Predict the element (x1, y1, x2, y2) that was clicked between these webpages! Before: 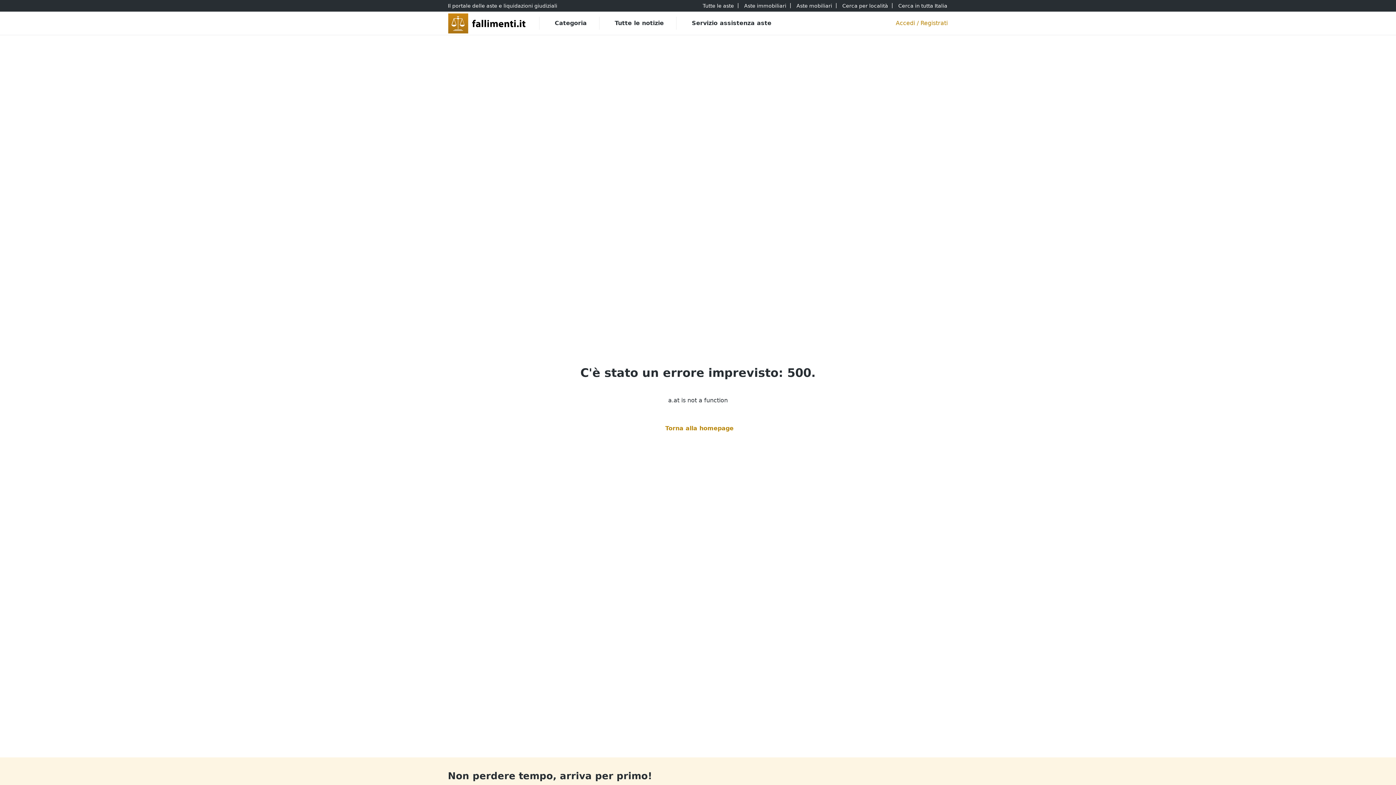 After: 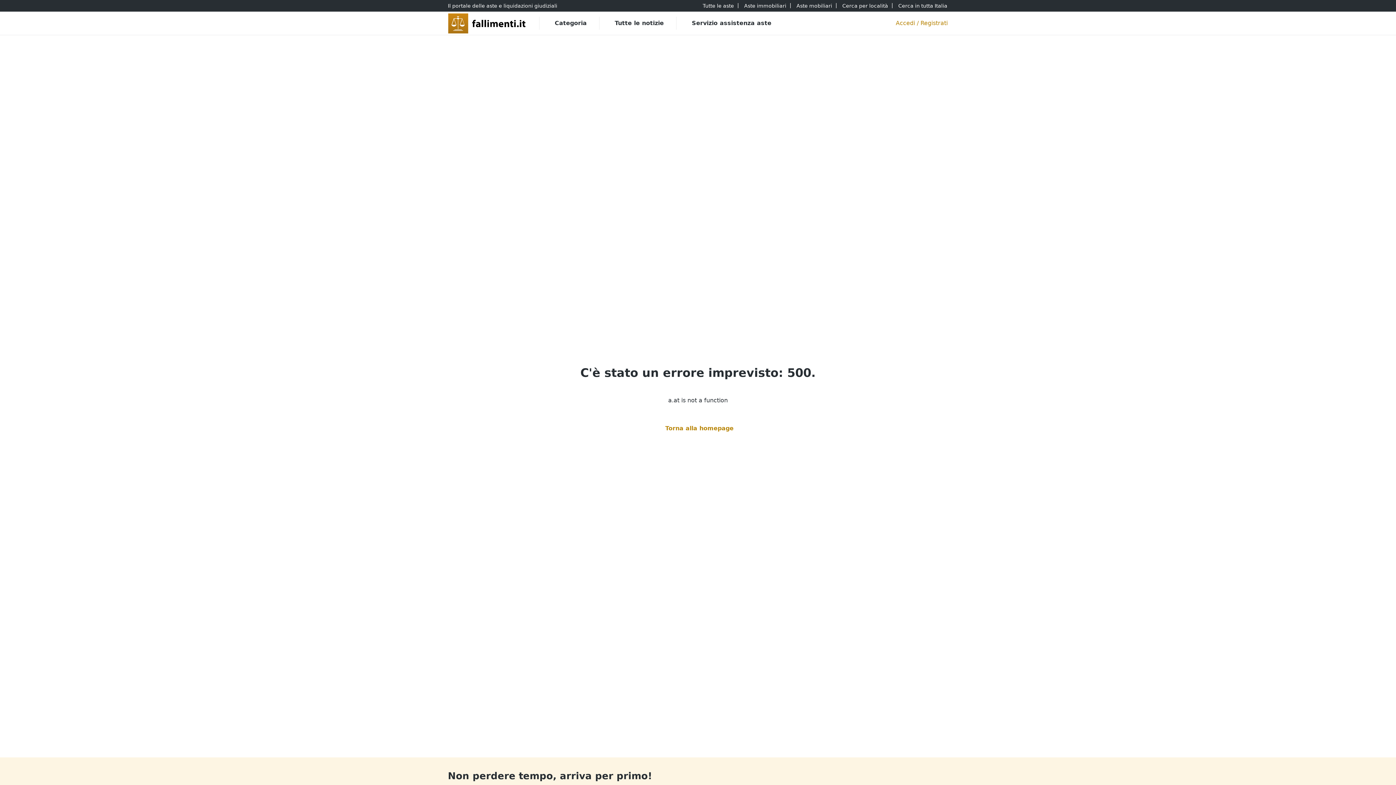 Action: label: Tutte le aste bbox: (702, 0, 734, 10)